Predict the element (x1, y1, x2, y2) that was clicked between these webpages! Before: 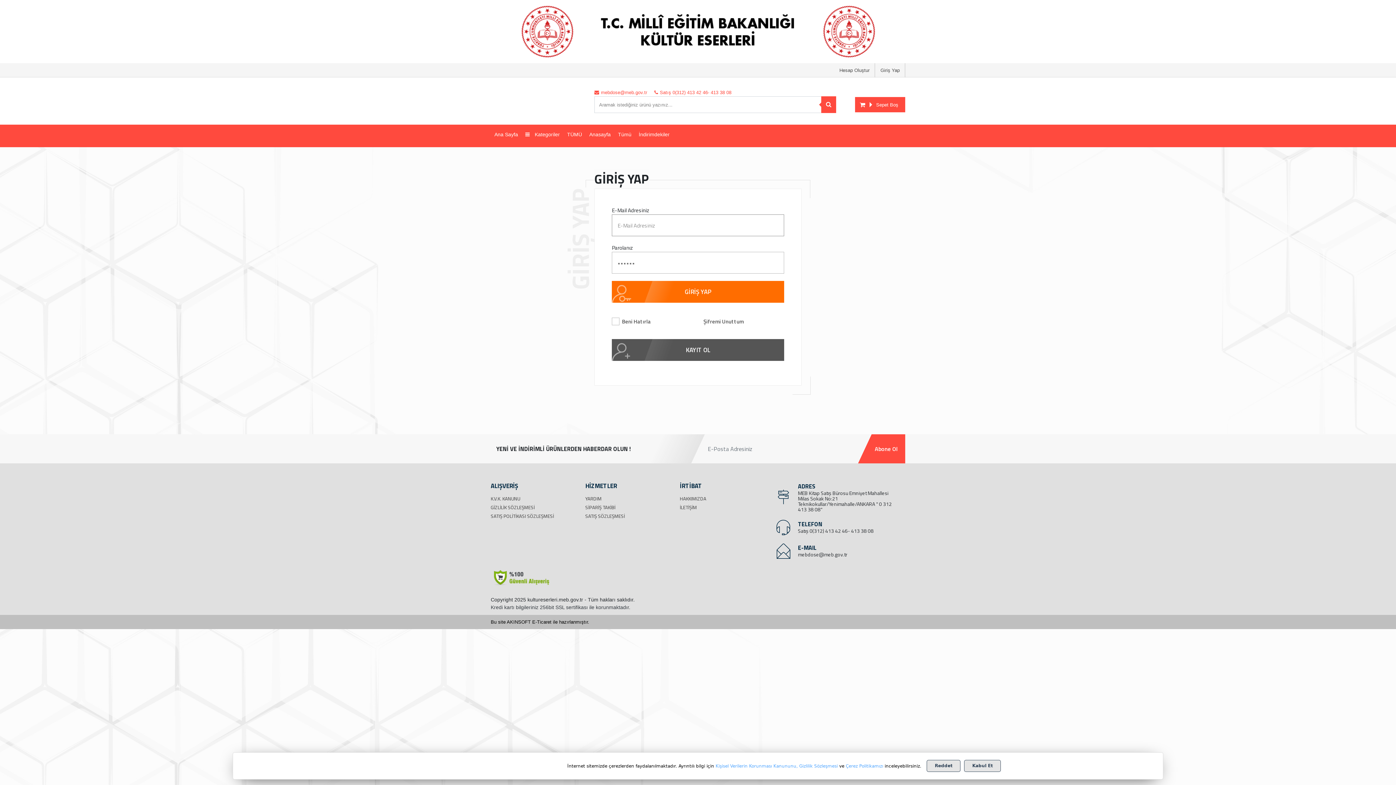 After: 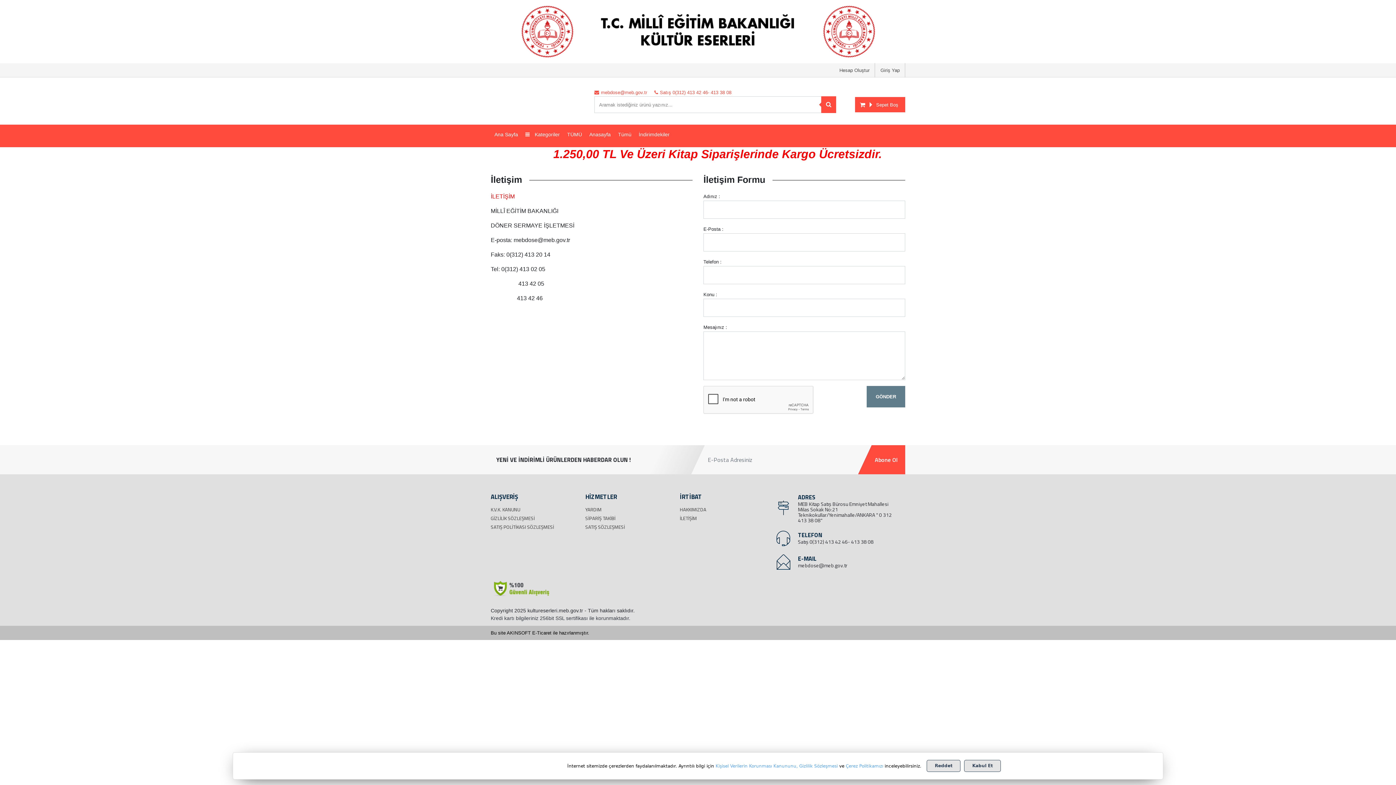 Action: label: İLETİŞİM bbox: (679, 504, 697, 511)